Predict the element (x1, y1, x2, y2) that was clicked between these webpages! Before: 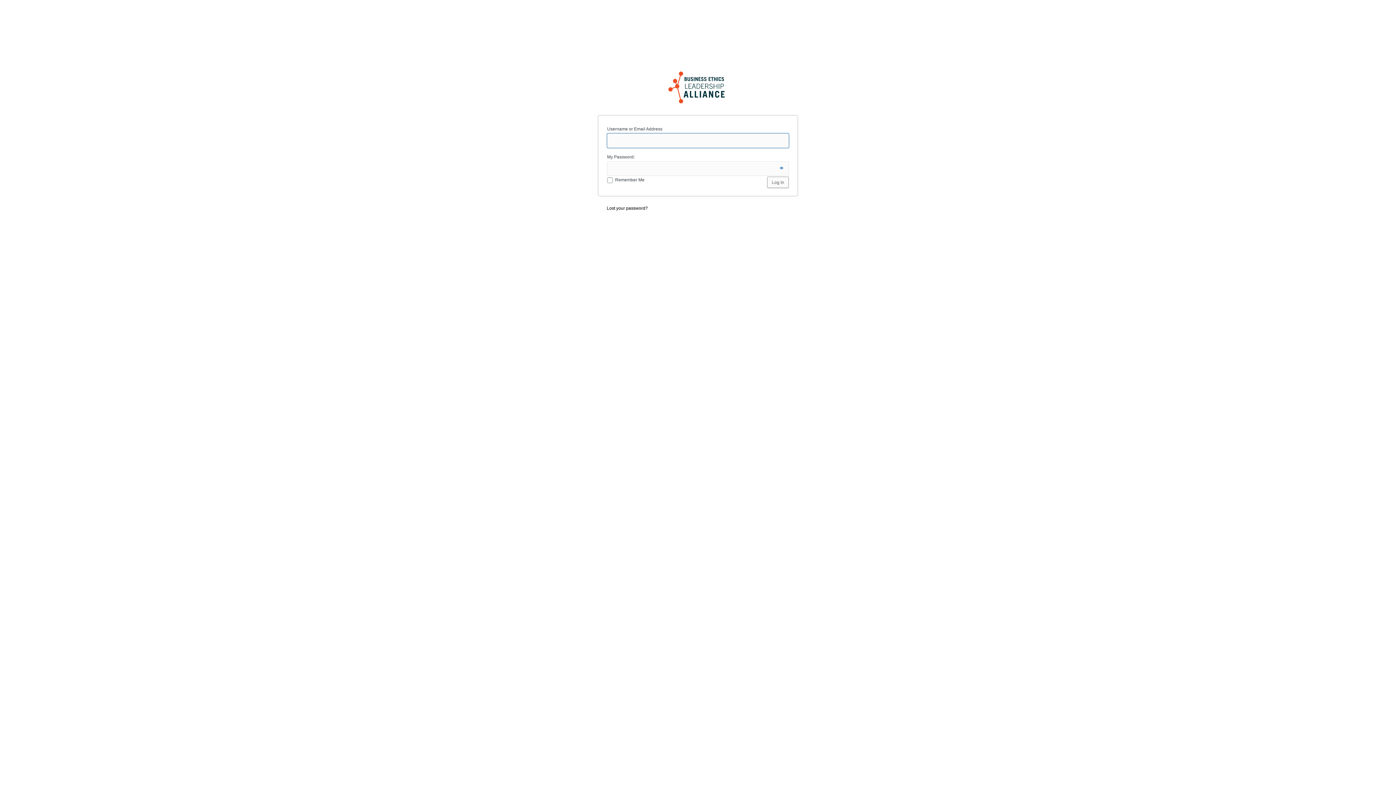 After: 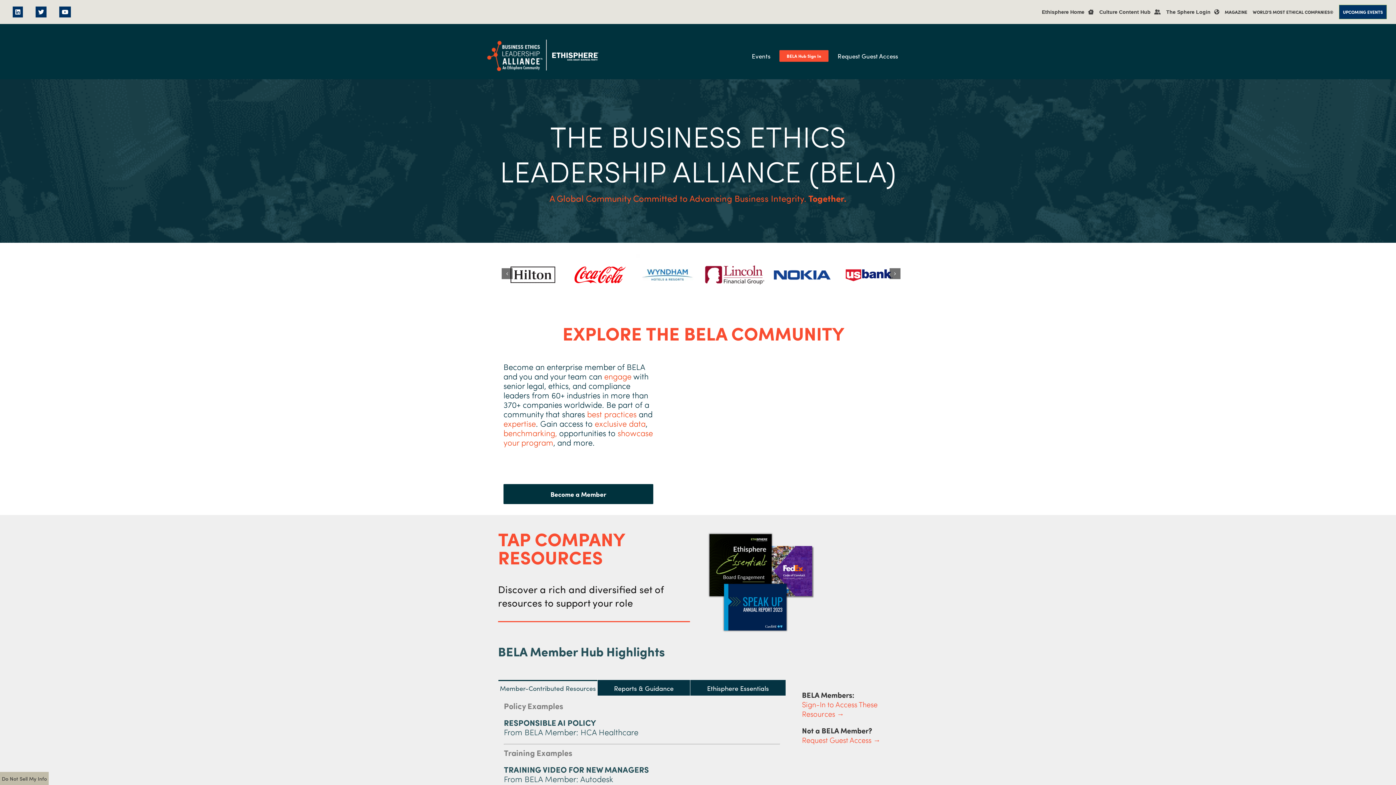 Action: label: Ethisphere® Institute | Good. Smart. Business. Profit.® bbox: (598, 69, 798, 106)